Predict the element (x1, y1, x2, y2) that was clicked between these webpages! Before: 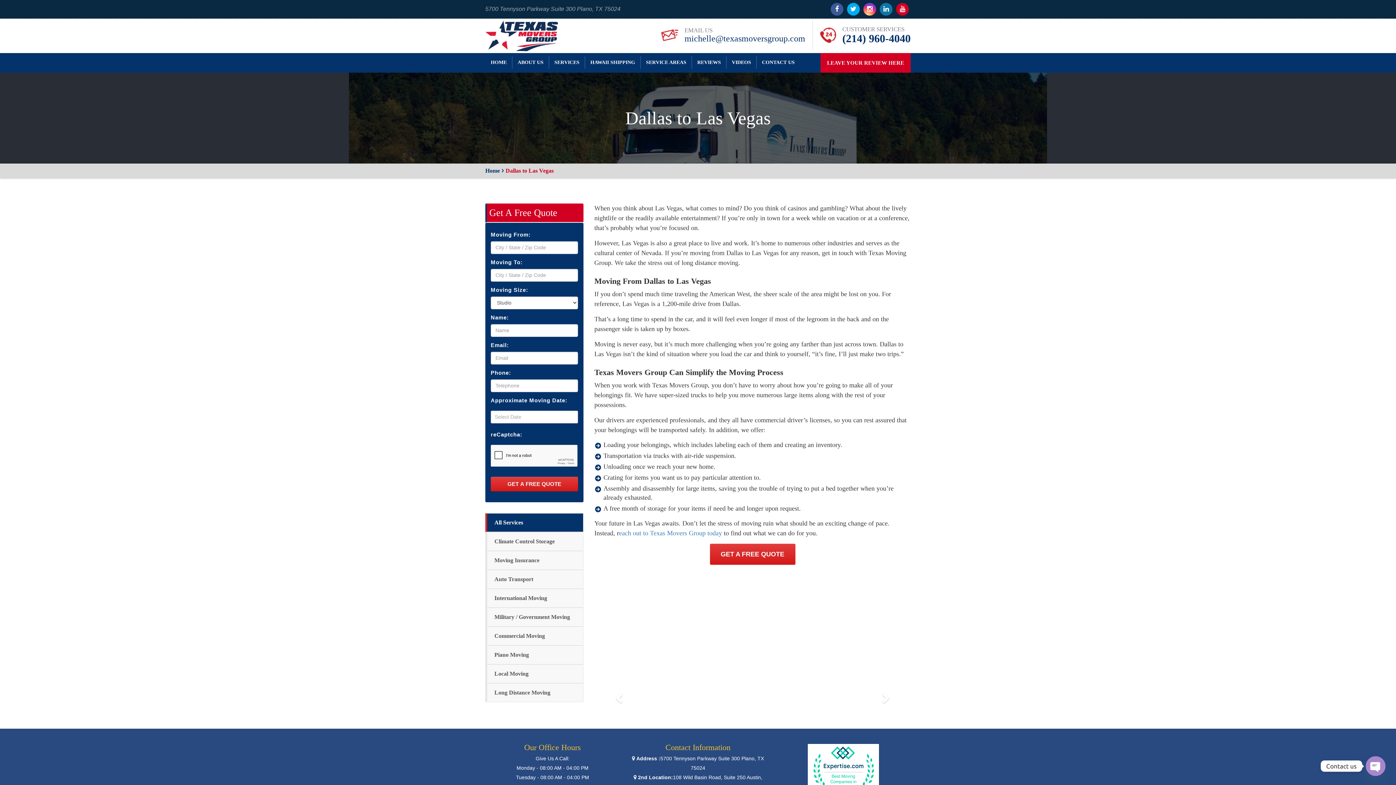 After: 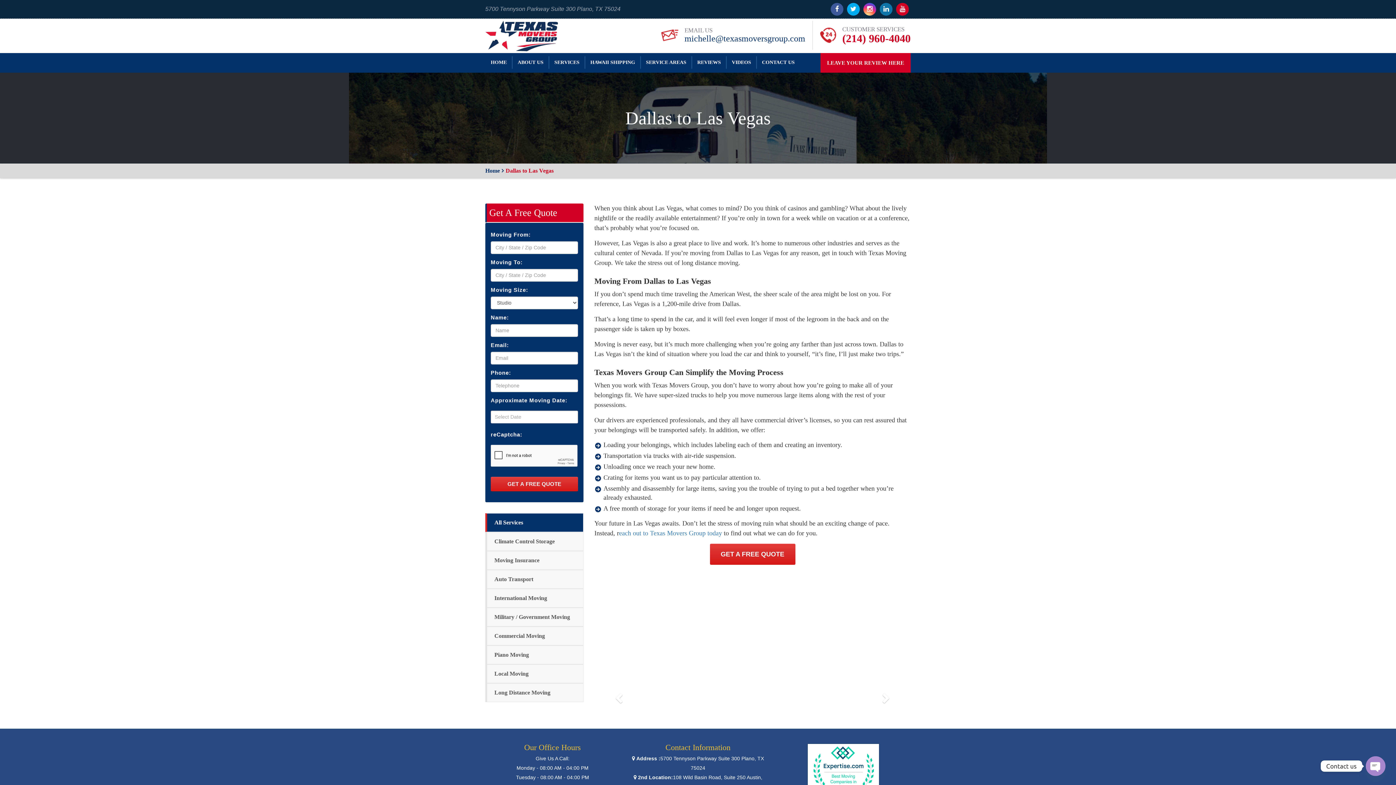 Action: label: (214) 960-4040 bbox: (842, 32, 910, 44)